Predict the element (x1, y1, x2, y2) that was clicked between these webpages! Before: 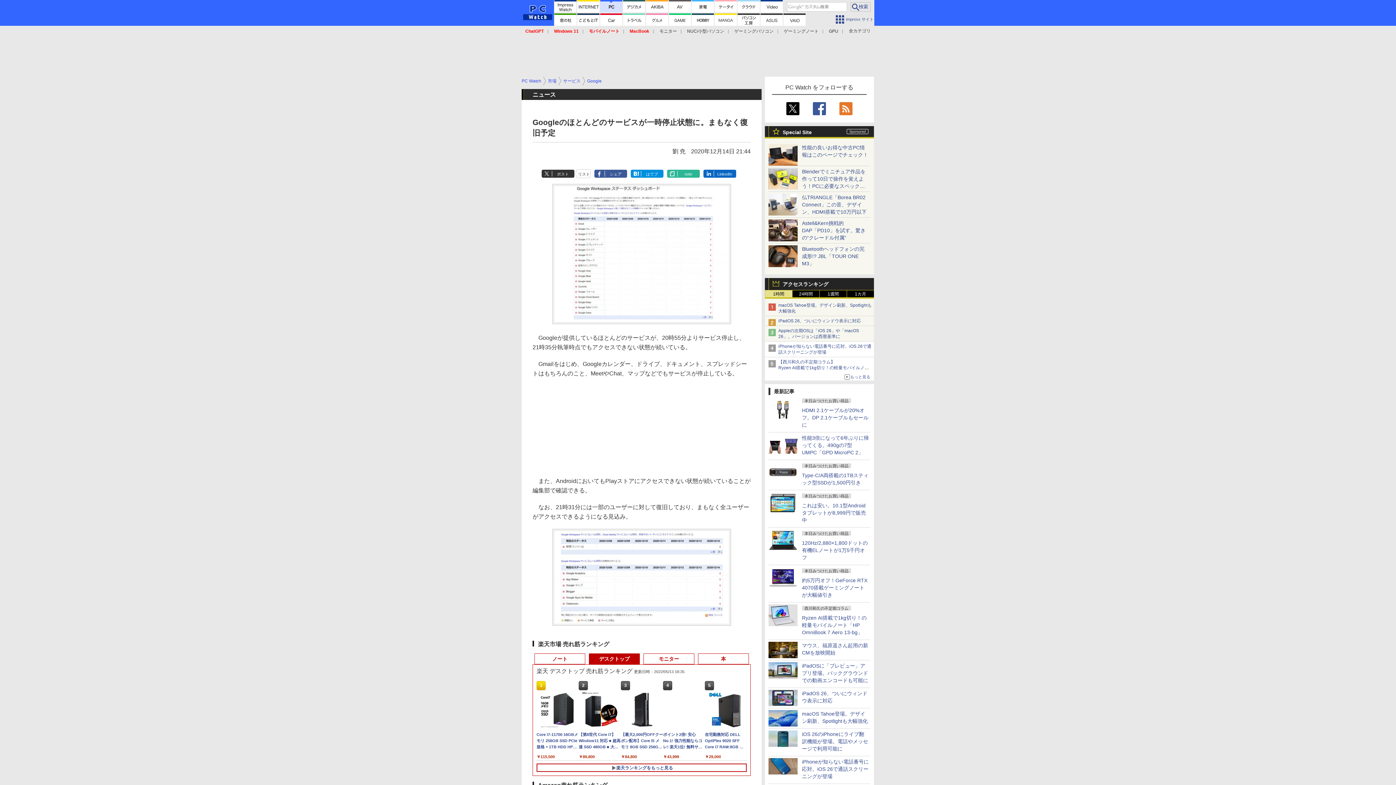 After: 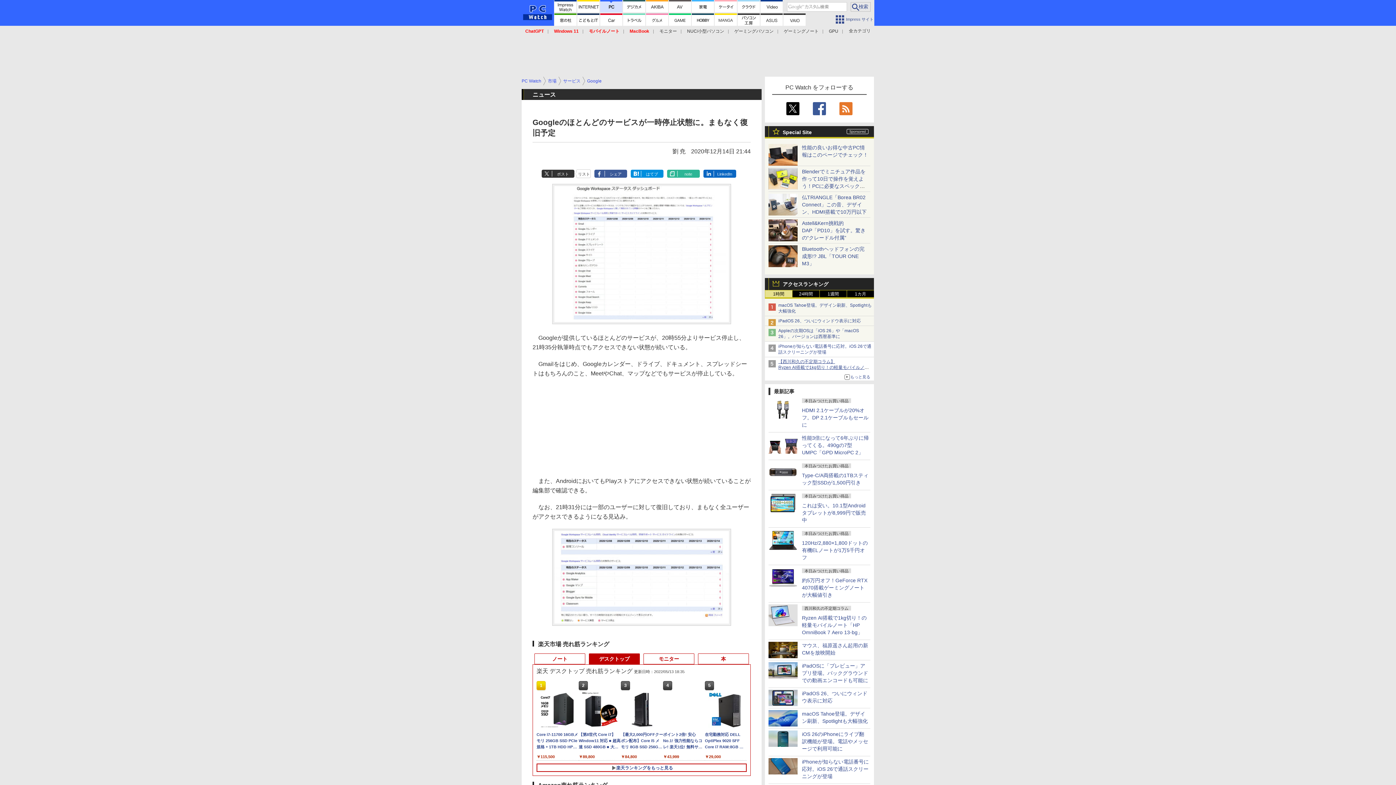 Action: bbox: (778, 359, 869, 376) label: 【西川和久の不定期コラム】
Ryzen AI搭載で1kg切り！の軽量モバイルノート「HP OmniBook 7 Aero 13-bg」
